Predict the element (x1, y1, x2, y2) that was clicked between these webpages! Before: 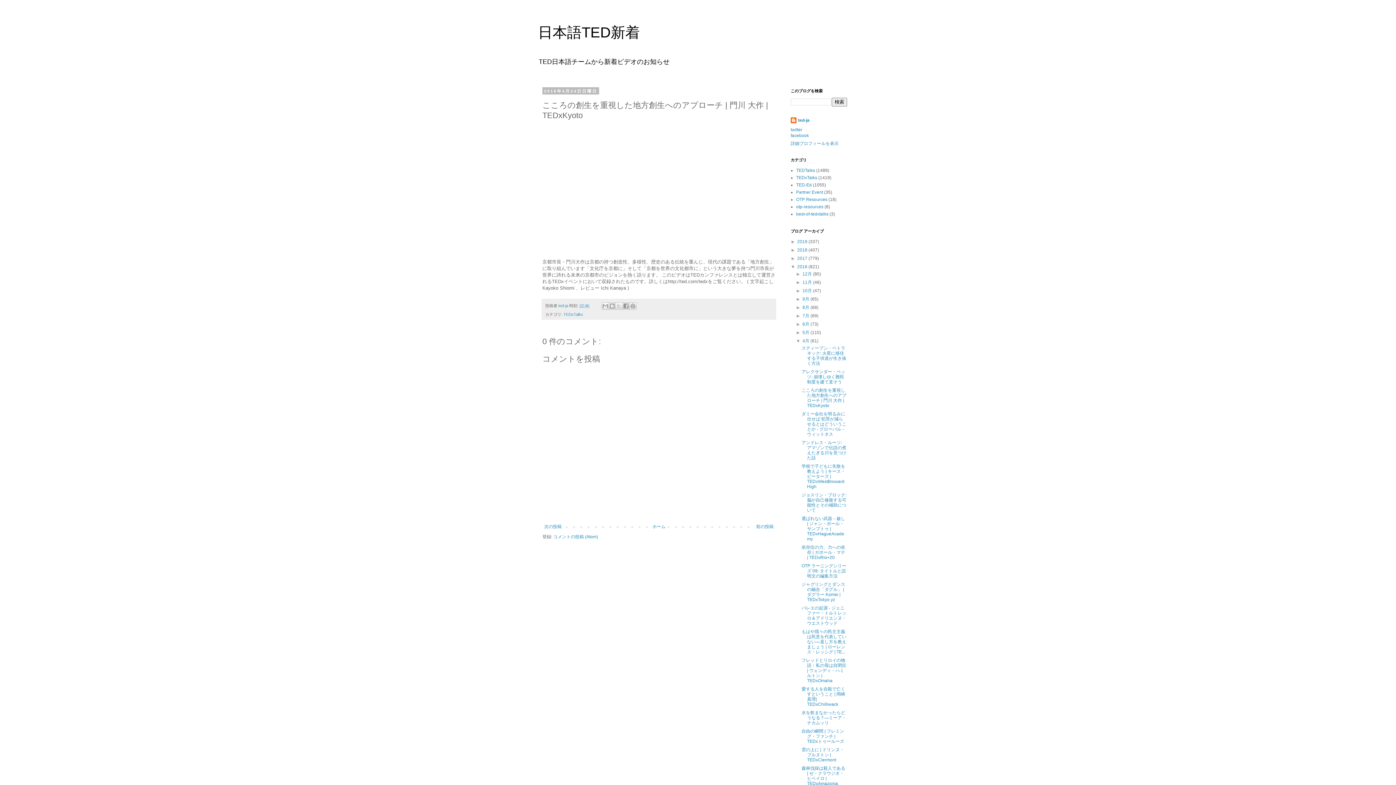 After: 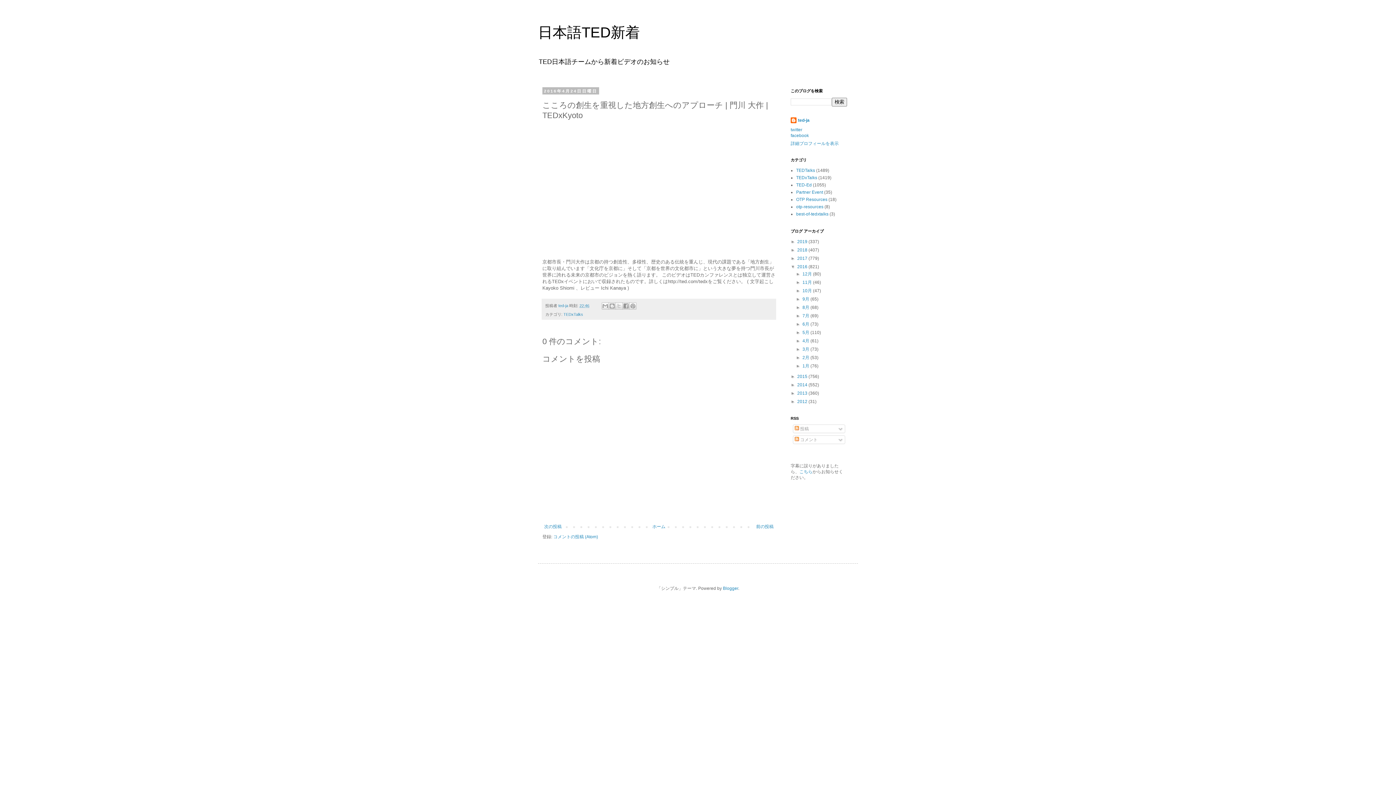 Action: label: ▼   bbox: (796, 338, 802, 343)